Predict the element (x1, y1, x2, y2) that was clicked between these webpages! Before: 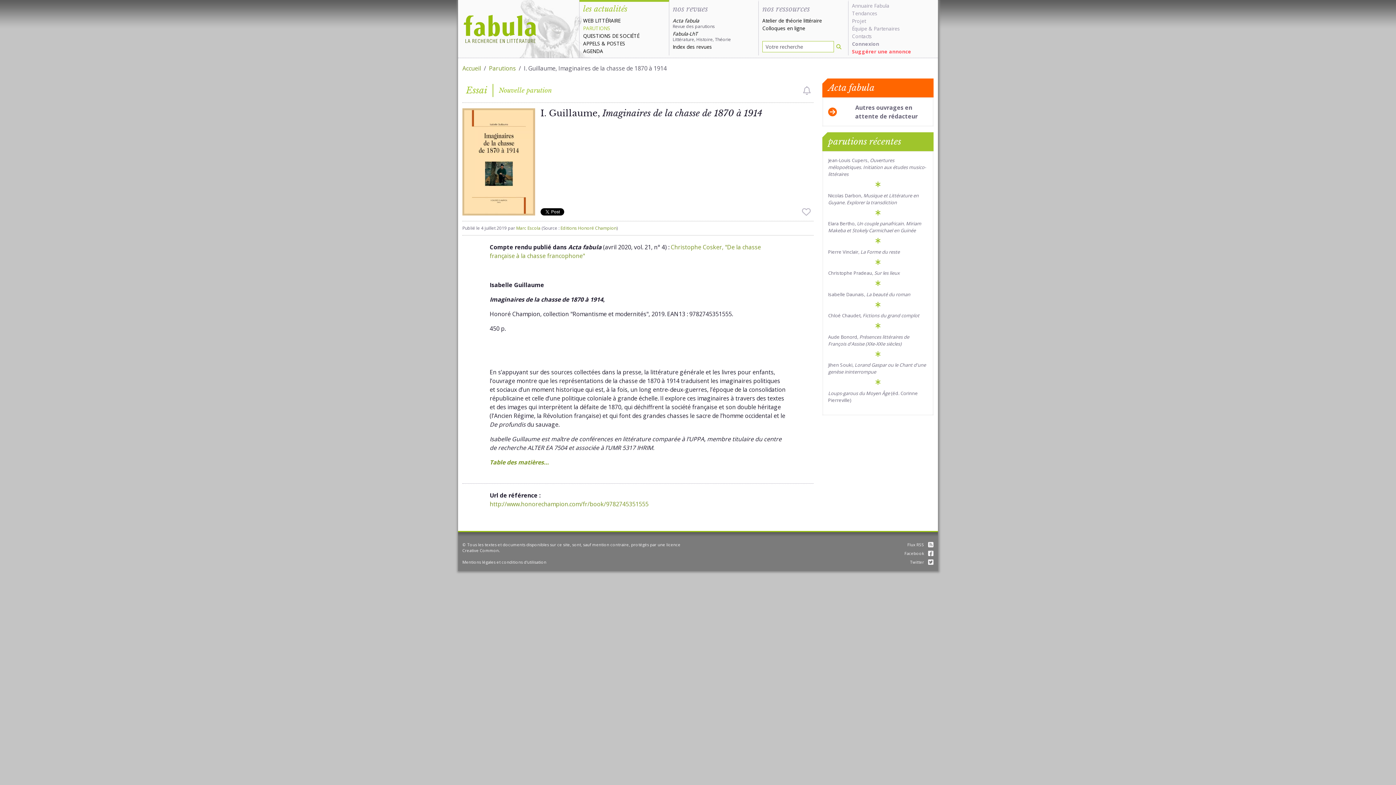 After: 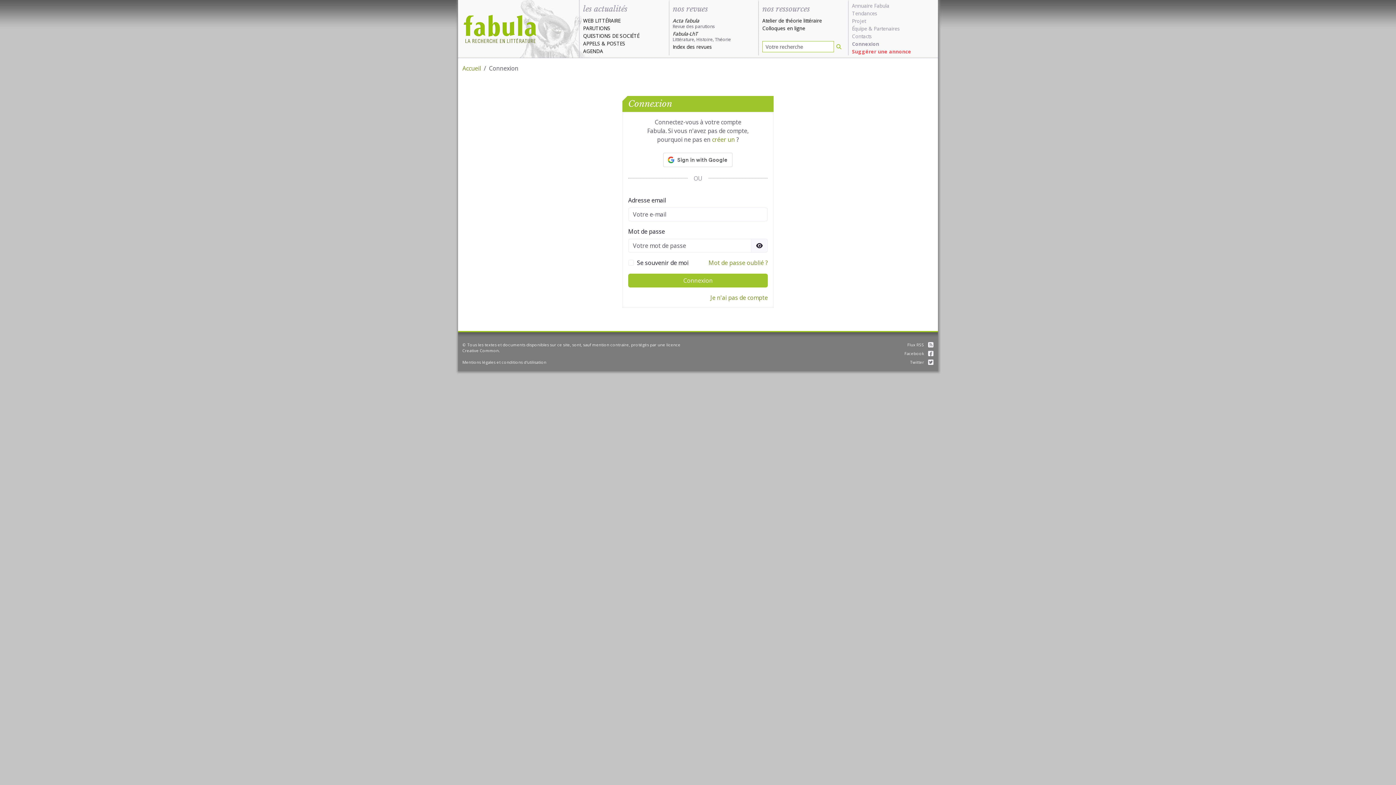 Action: bbox: (852, 40, 879, 47) label: Connexion